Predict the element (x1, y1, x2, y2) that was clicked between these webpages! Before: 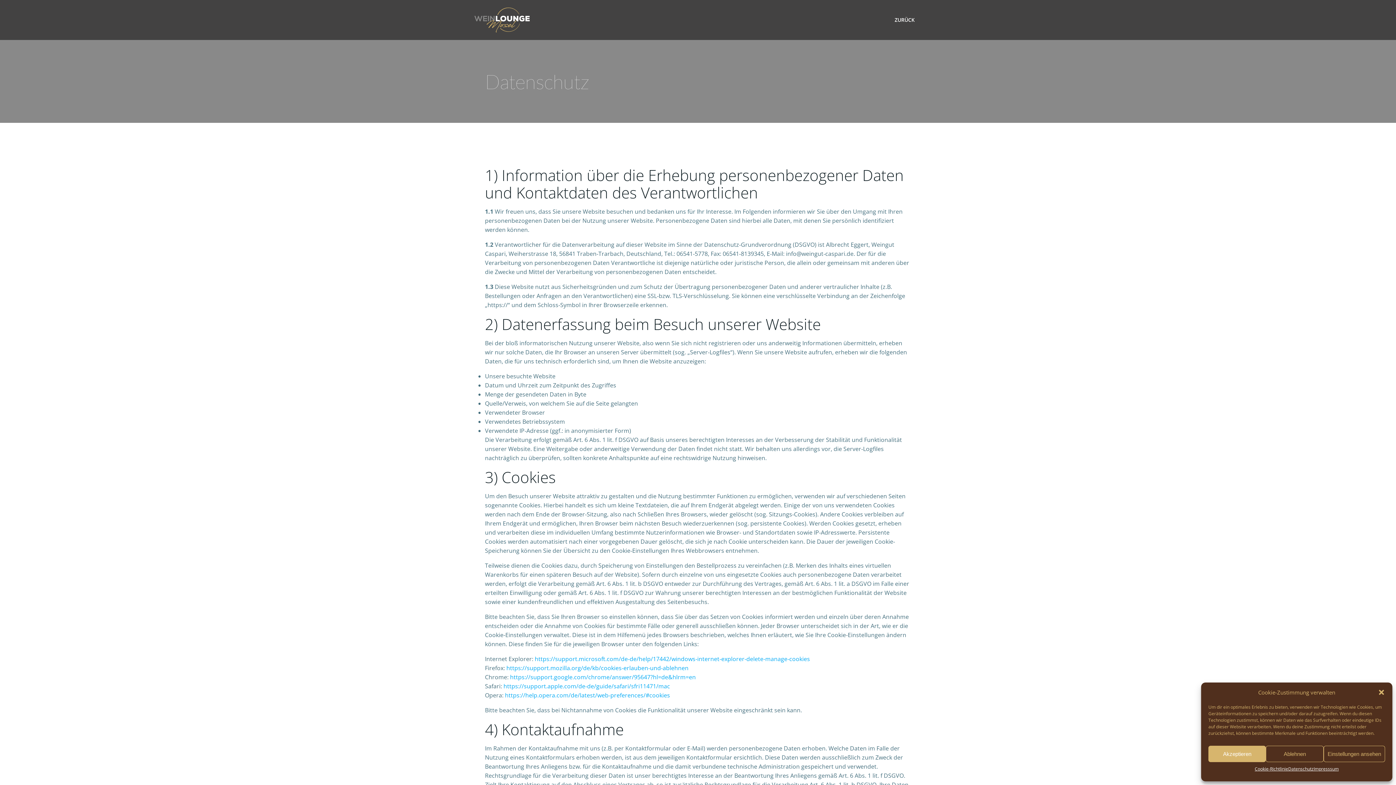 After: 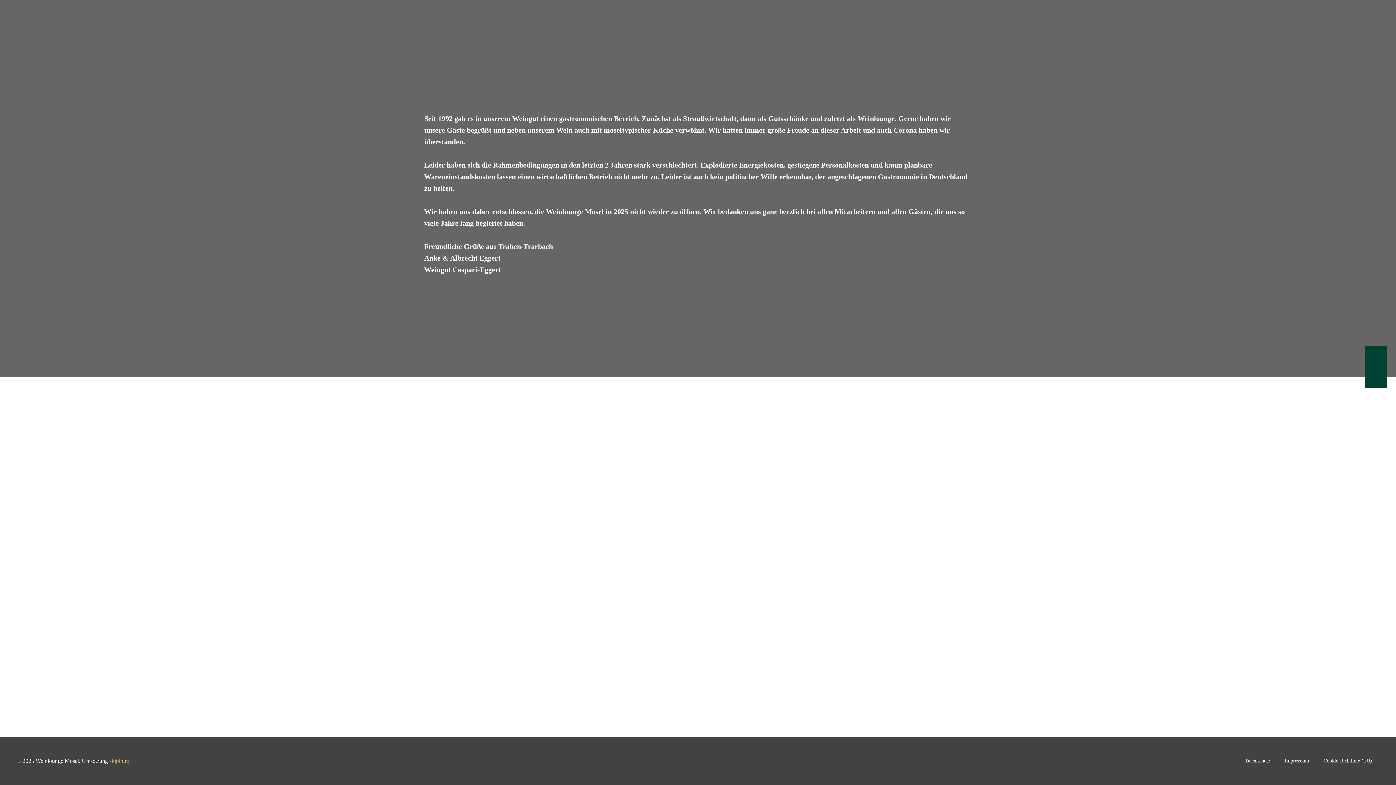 Action: bbox: (474, 7, 530, 32)